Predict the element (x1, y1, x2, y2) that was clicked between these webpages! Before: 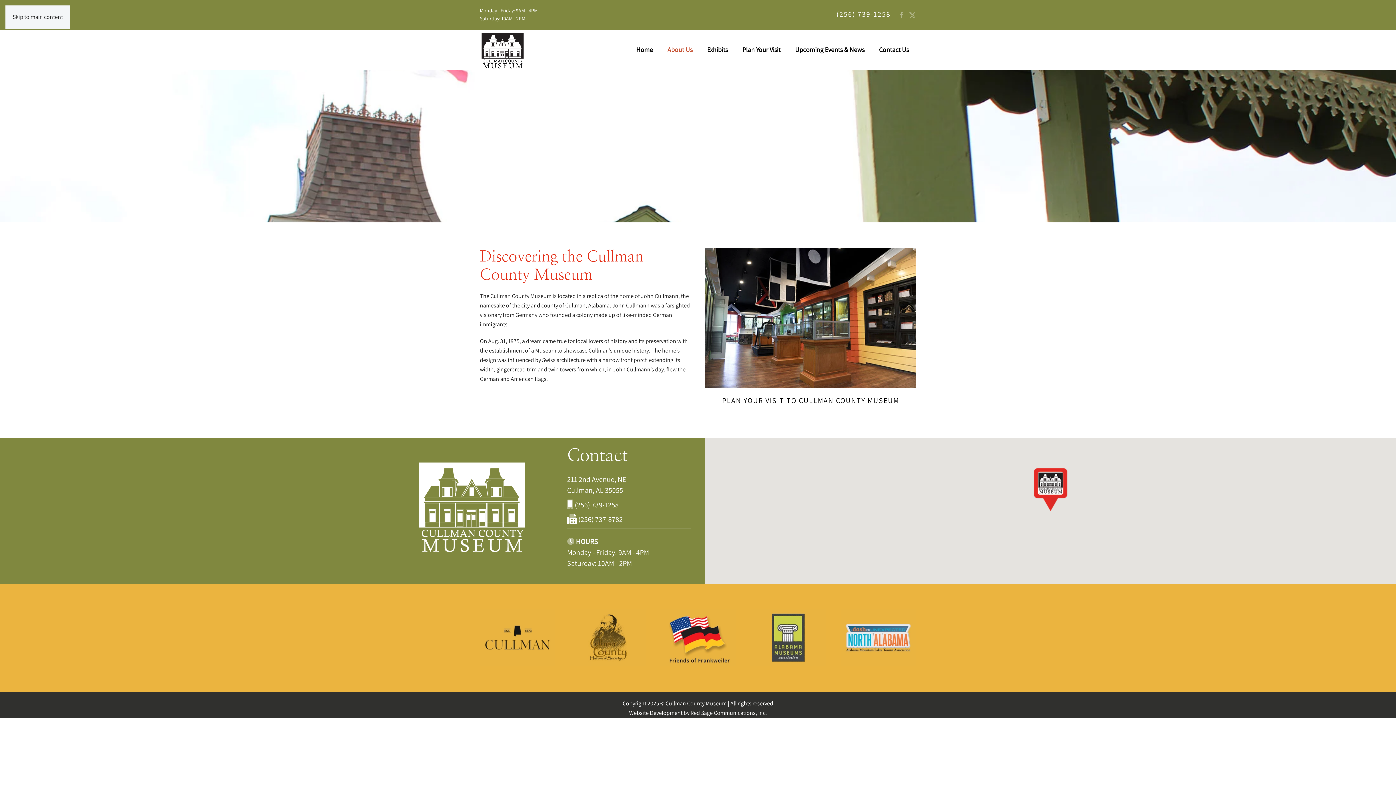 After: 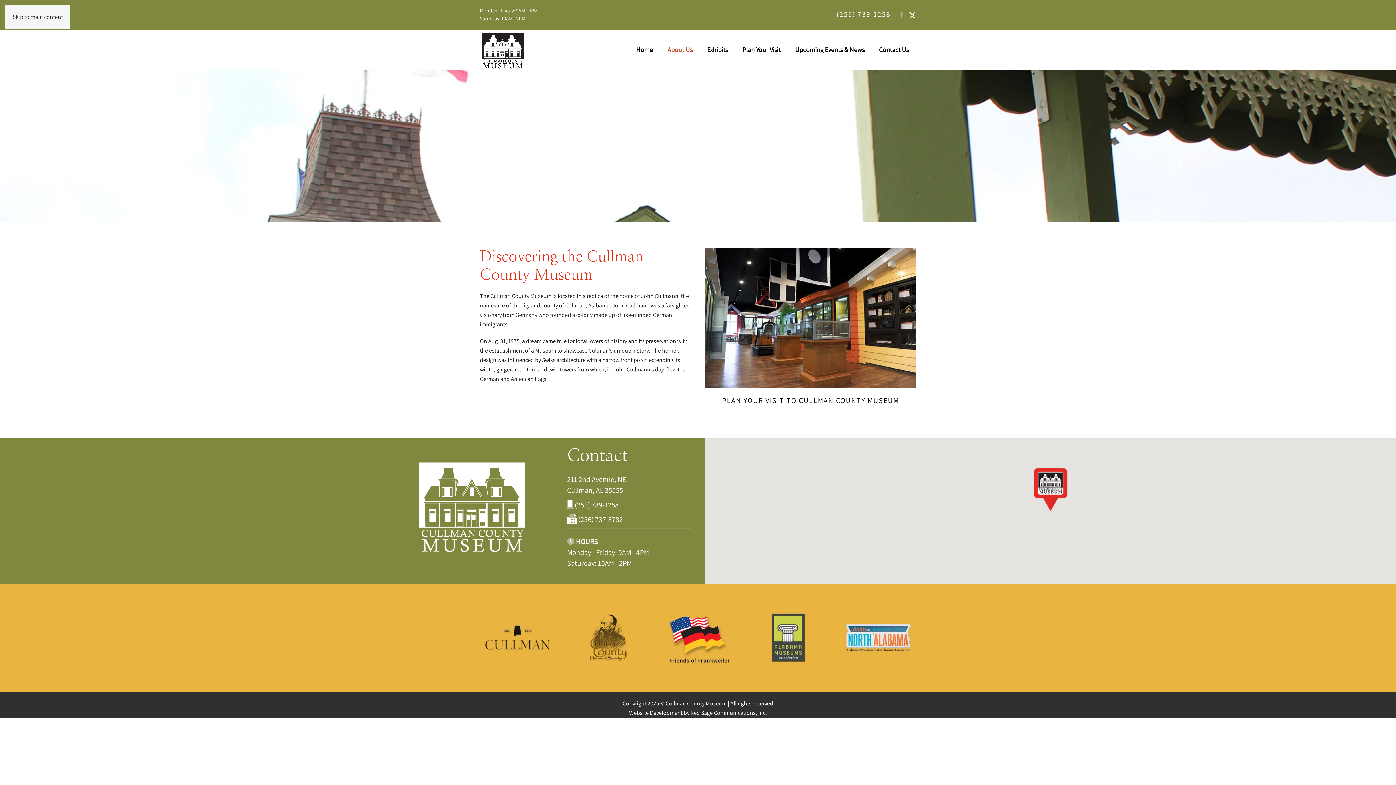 Action: bbox: (909, 11, 916, 18)